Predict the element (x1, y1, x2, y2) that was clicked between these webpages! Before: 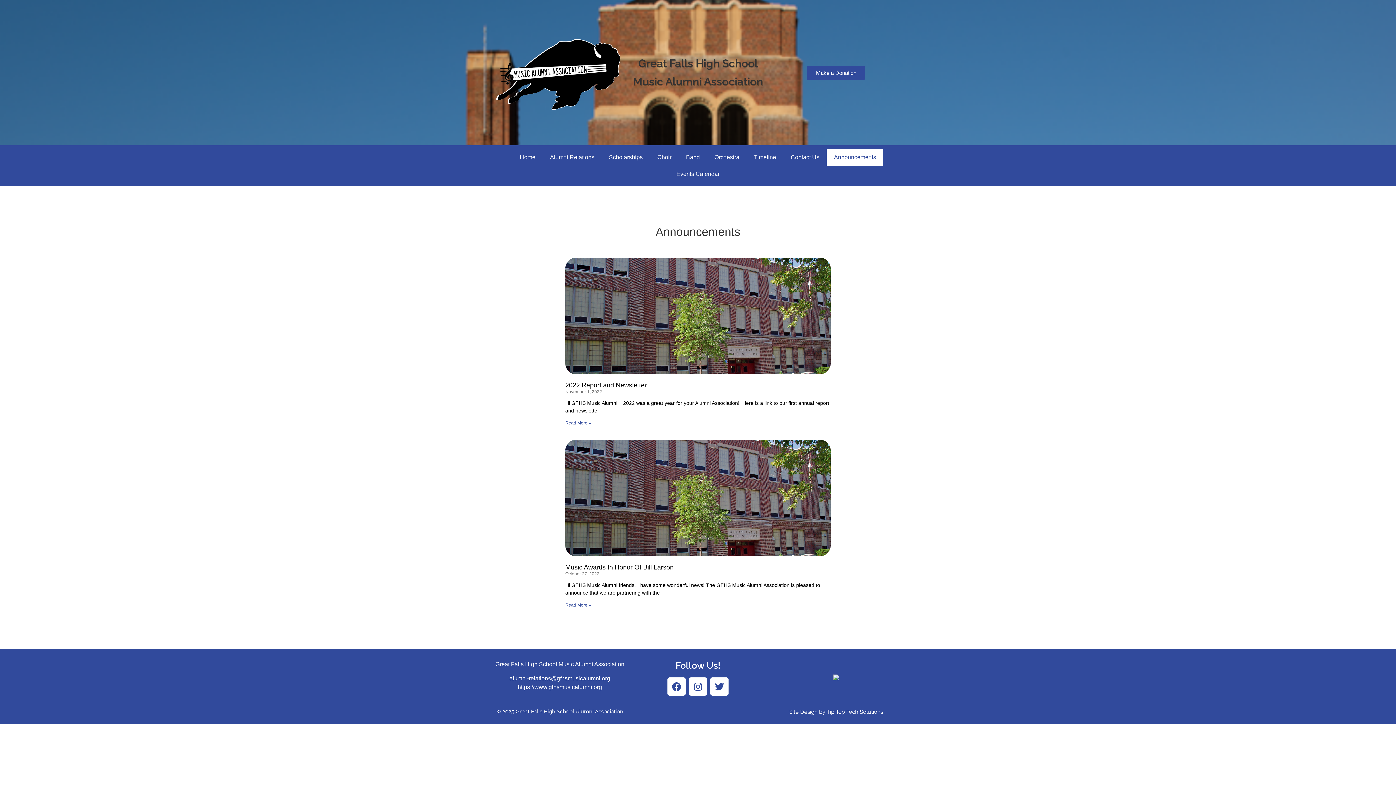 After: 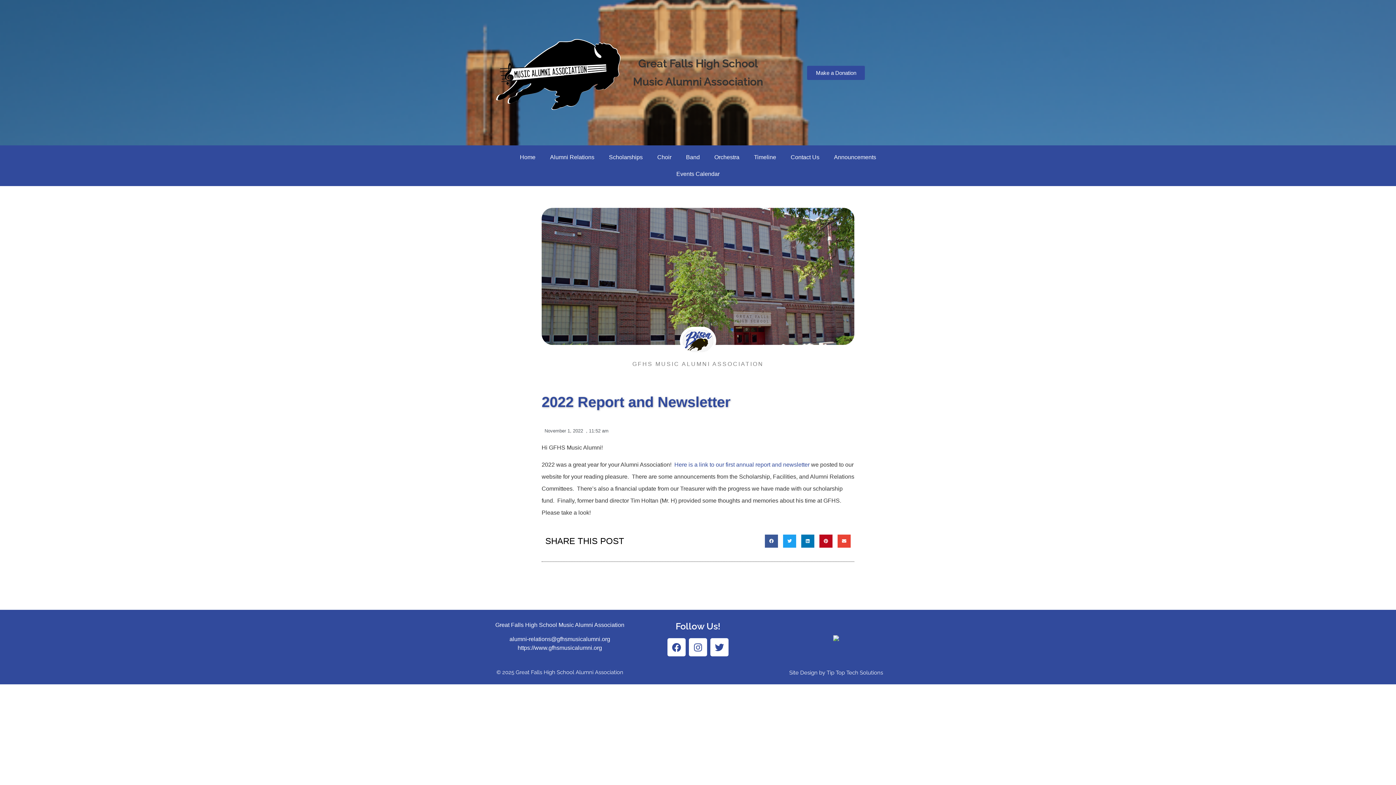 Action: bbox: (565, 420, 591, 425) label: Read more about 2022 Report and Newsletter